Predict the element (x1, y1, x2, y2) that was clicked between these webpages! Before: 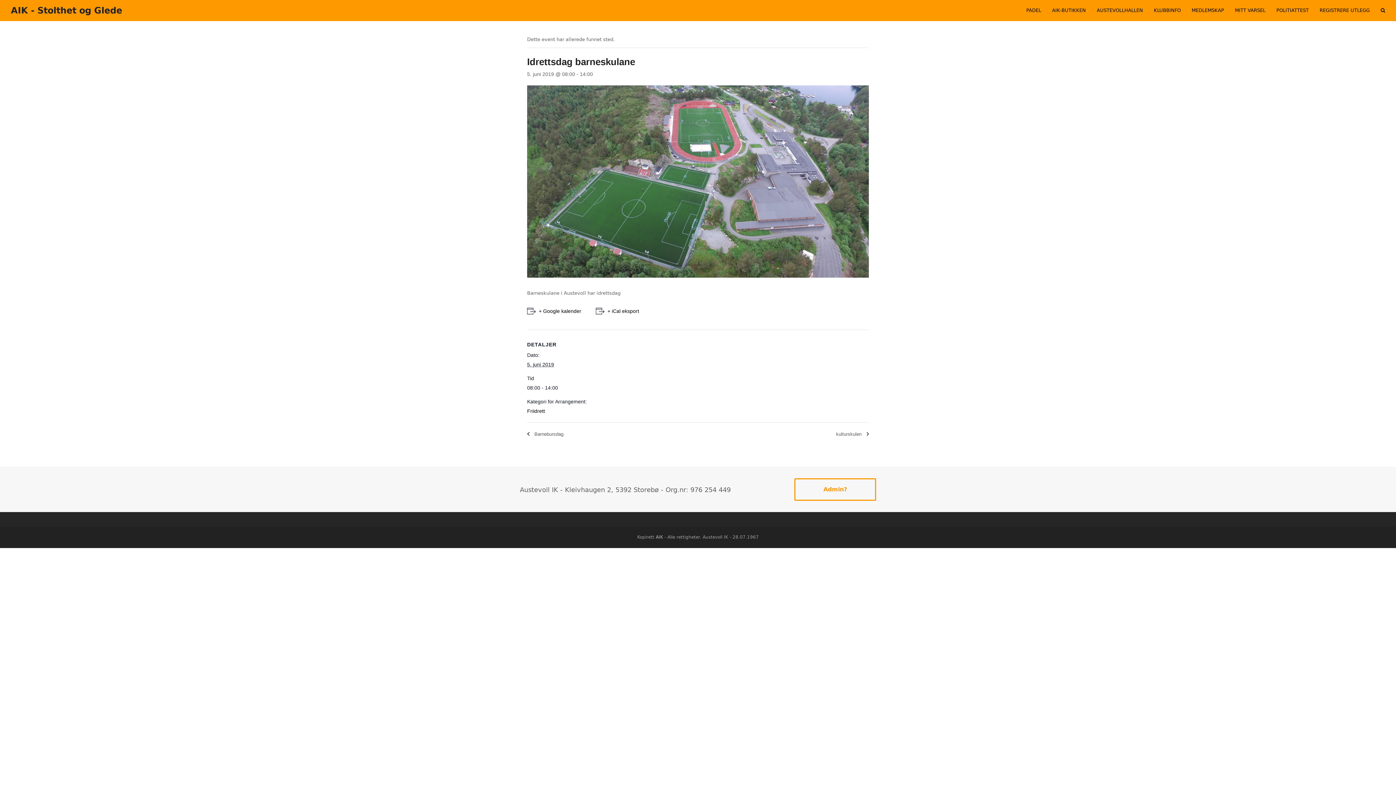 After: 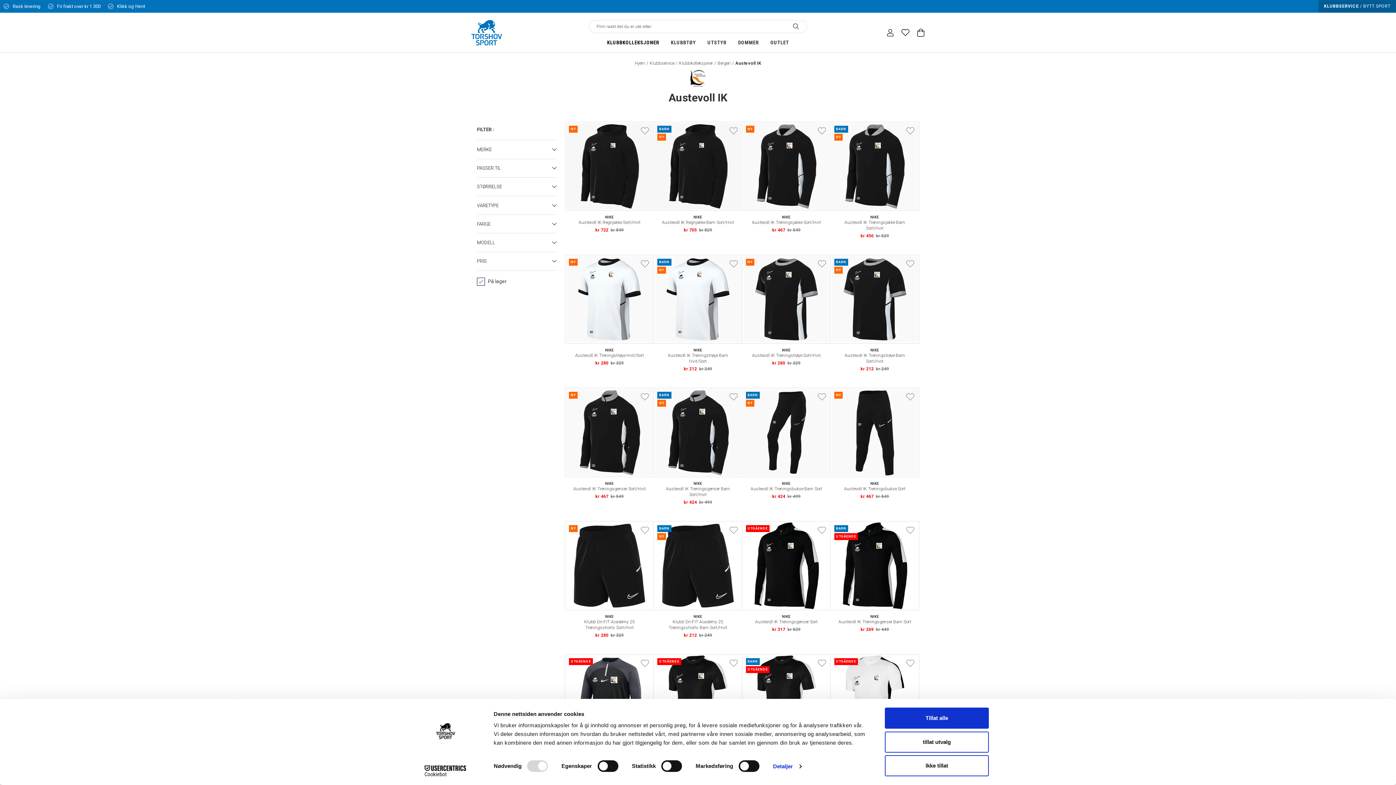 Action: label: AIK-BUTIKKEN bbox: (1046, 1, 1091, 19)